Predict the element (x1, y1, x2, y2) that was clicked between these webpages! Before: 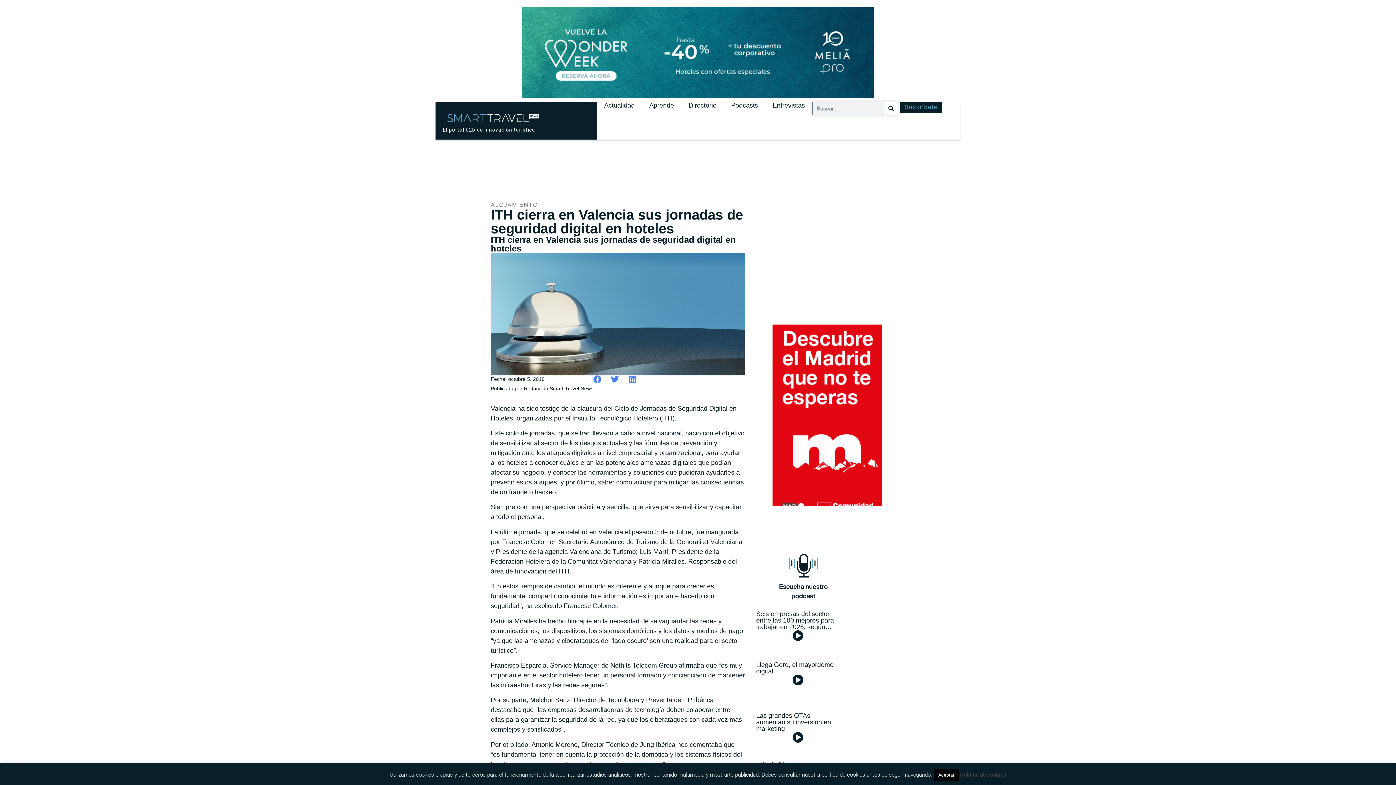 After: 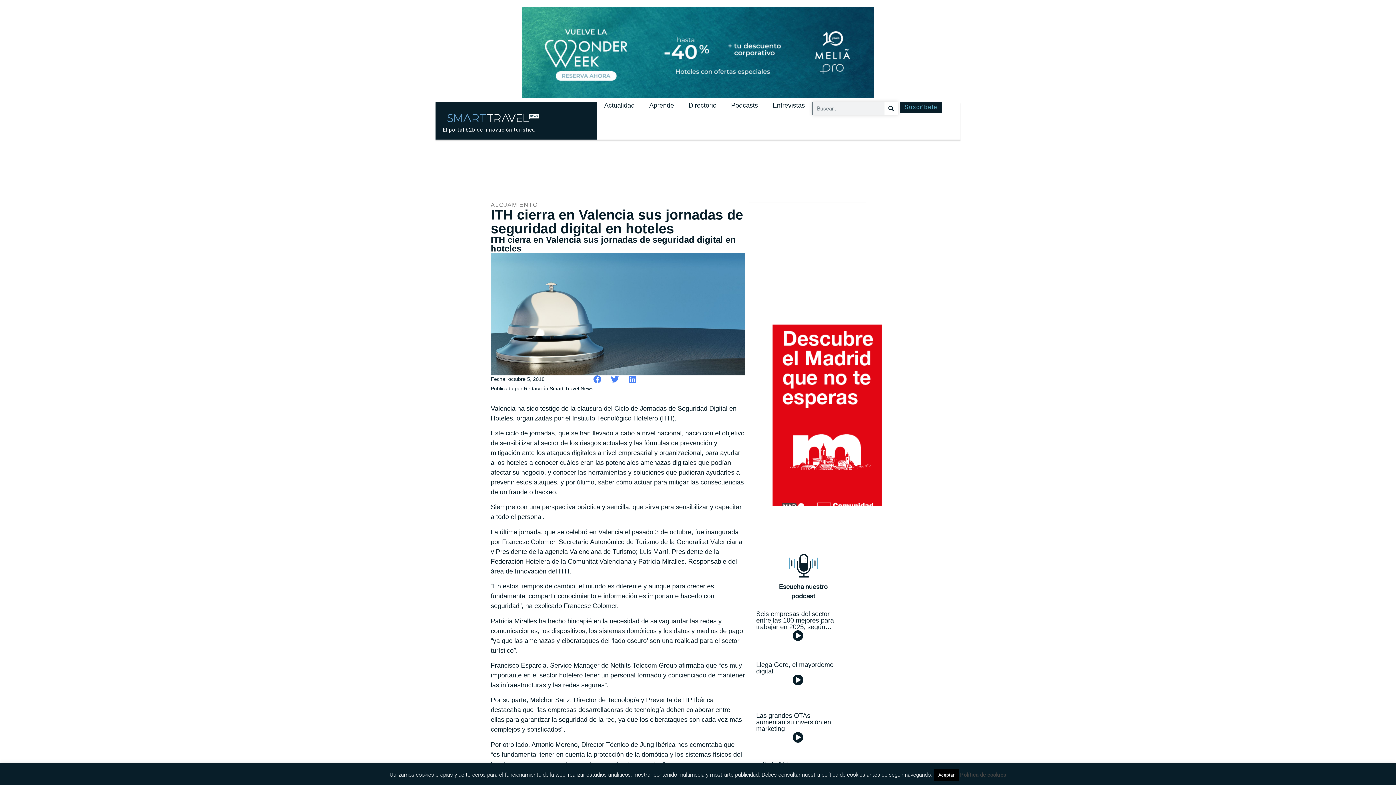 Action: bbox: (960, 771, 1006, 779) label: Política de cookies